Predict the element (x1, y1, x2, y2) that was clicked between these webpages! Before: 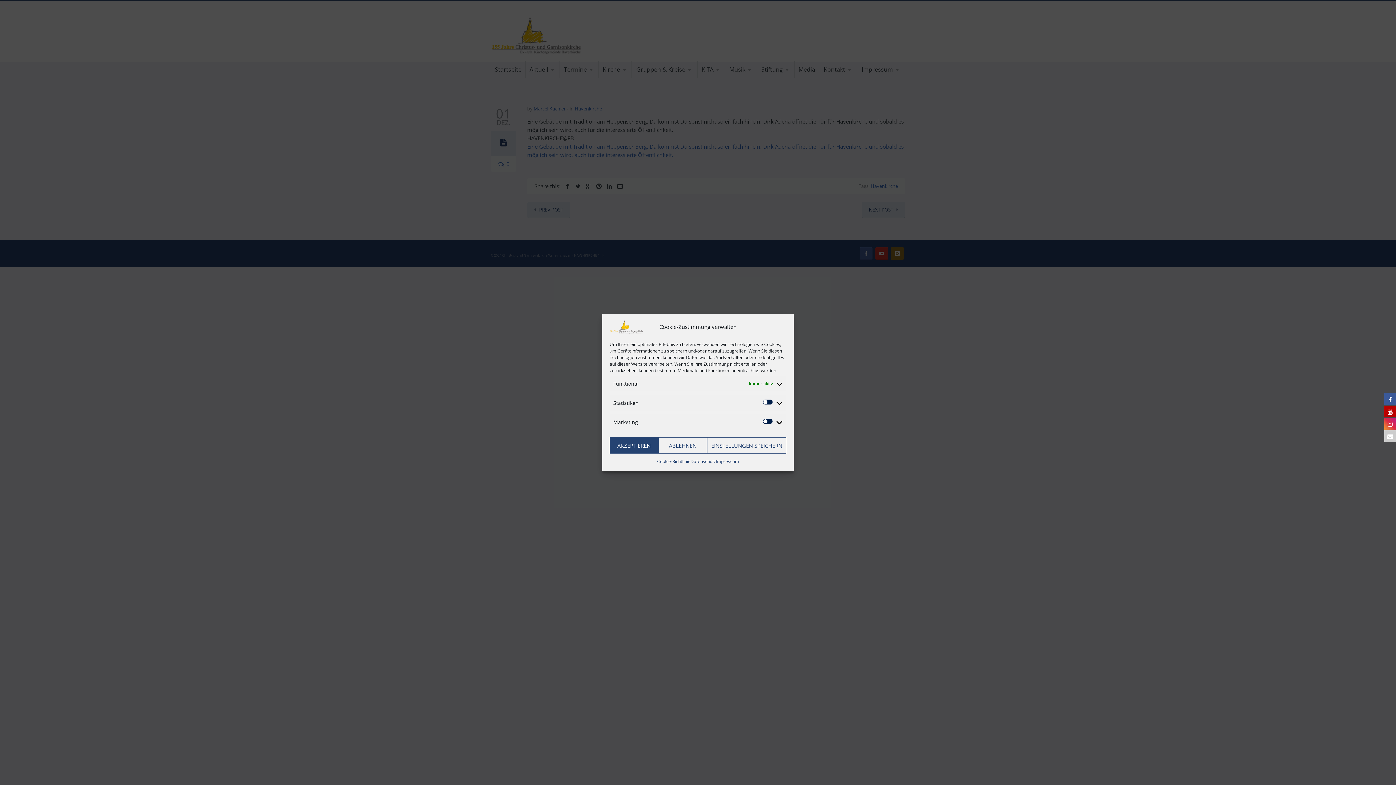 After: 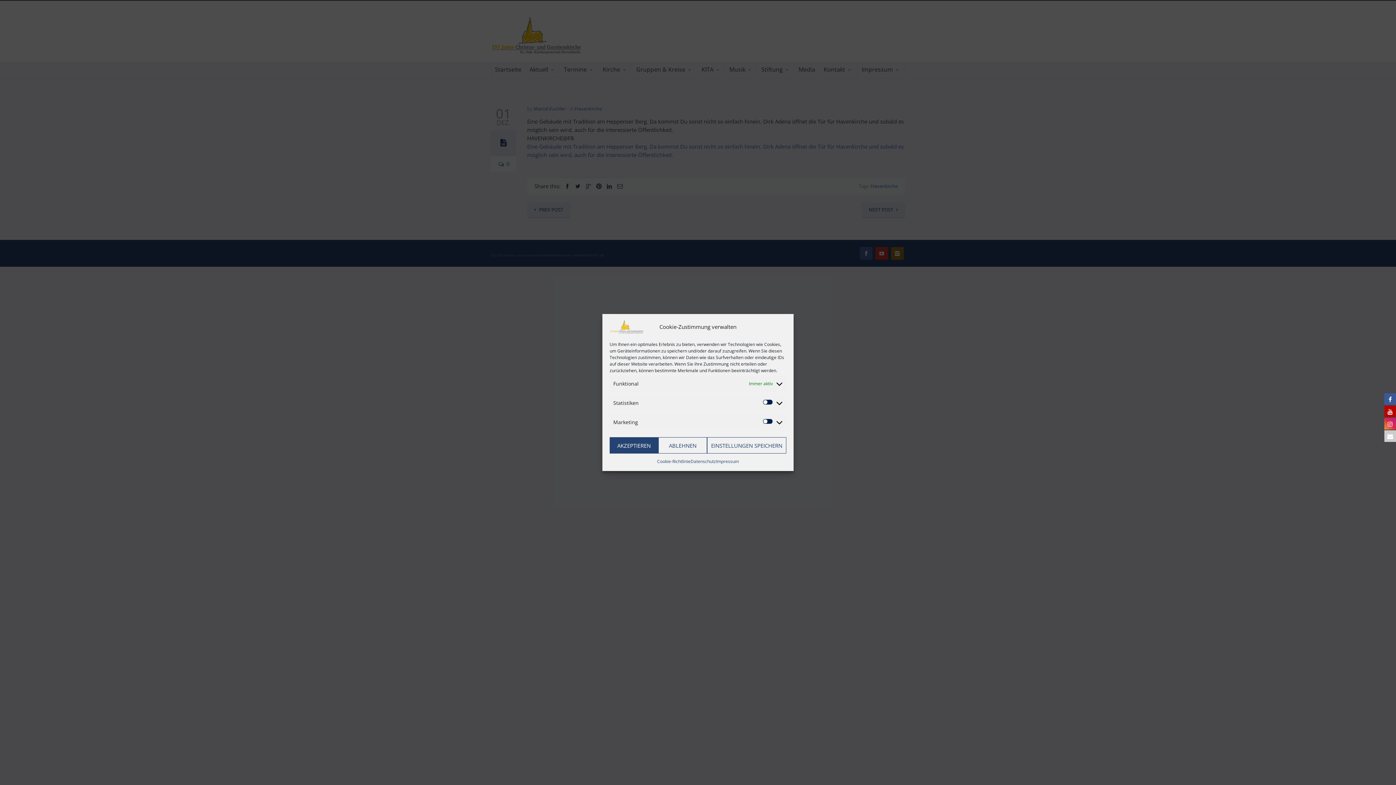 Action: bbox: (1384, 417, 1396, 429)